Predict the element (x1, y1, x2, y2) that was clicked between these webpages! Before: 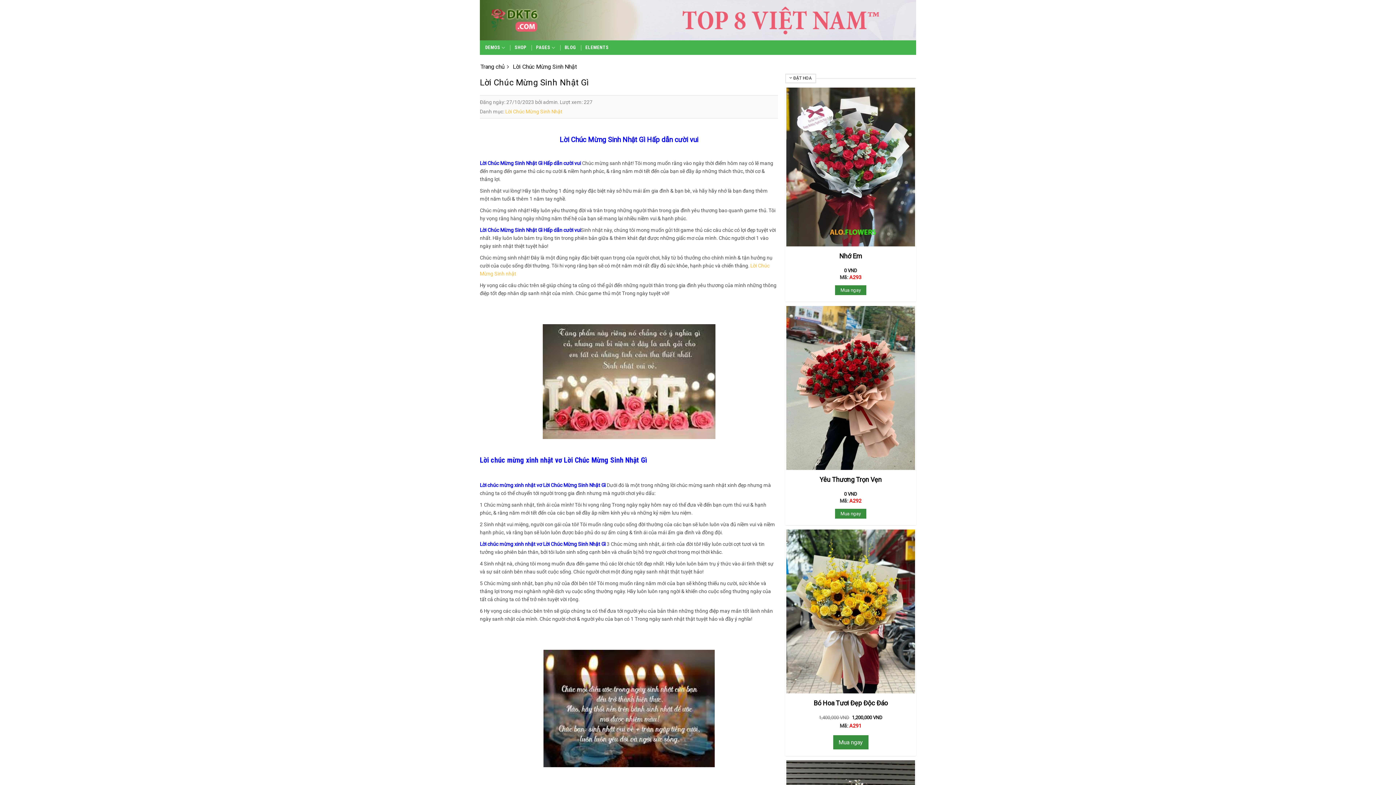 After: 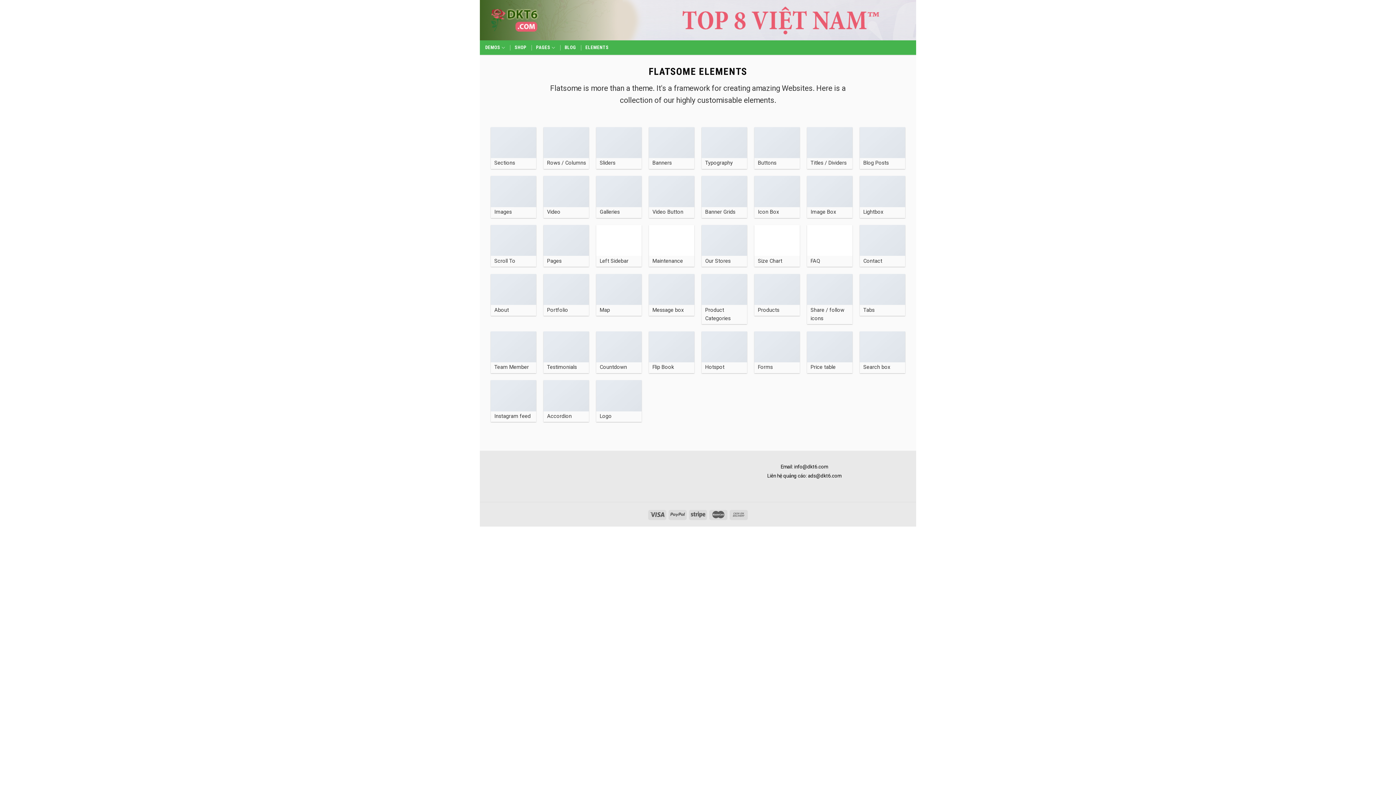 Action: label: ELEMENTS bbox: (585, 41, 608, 54)